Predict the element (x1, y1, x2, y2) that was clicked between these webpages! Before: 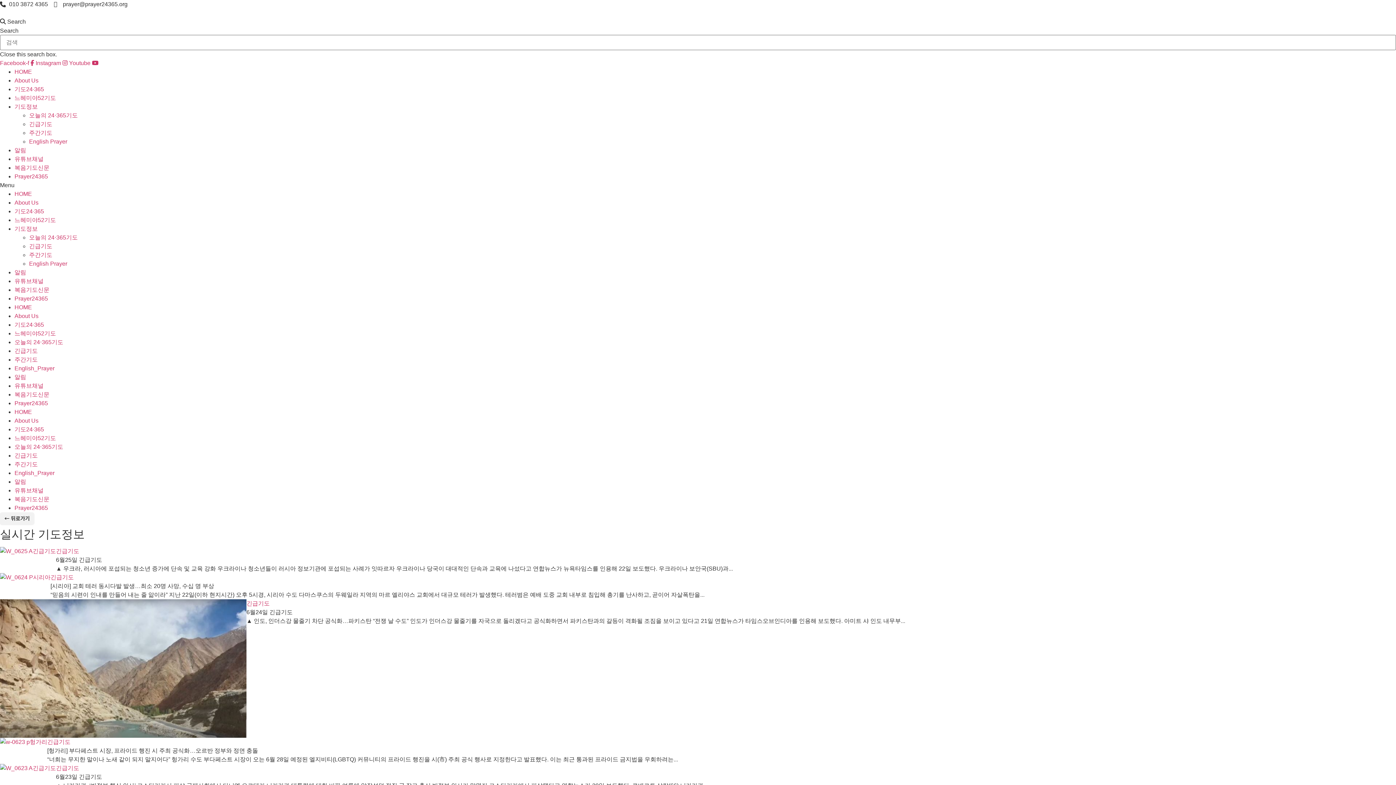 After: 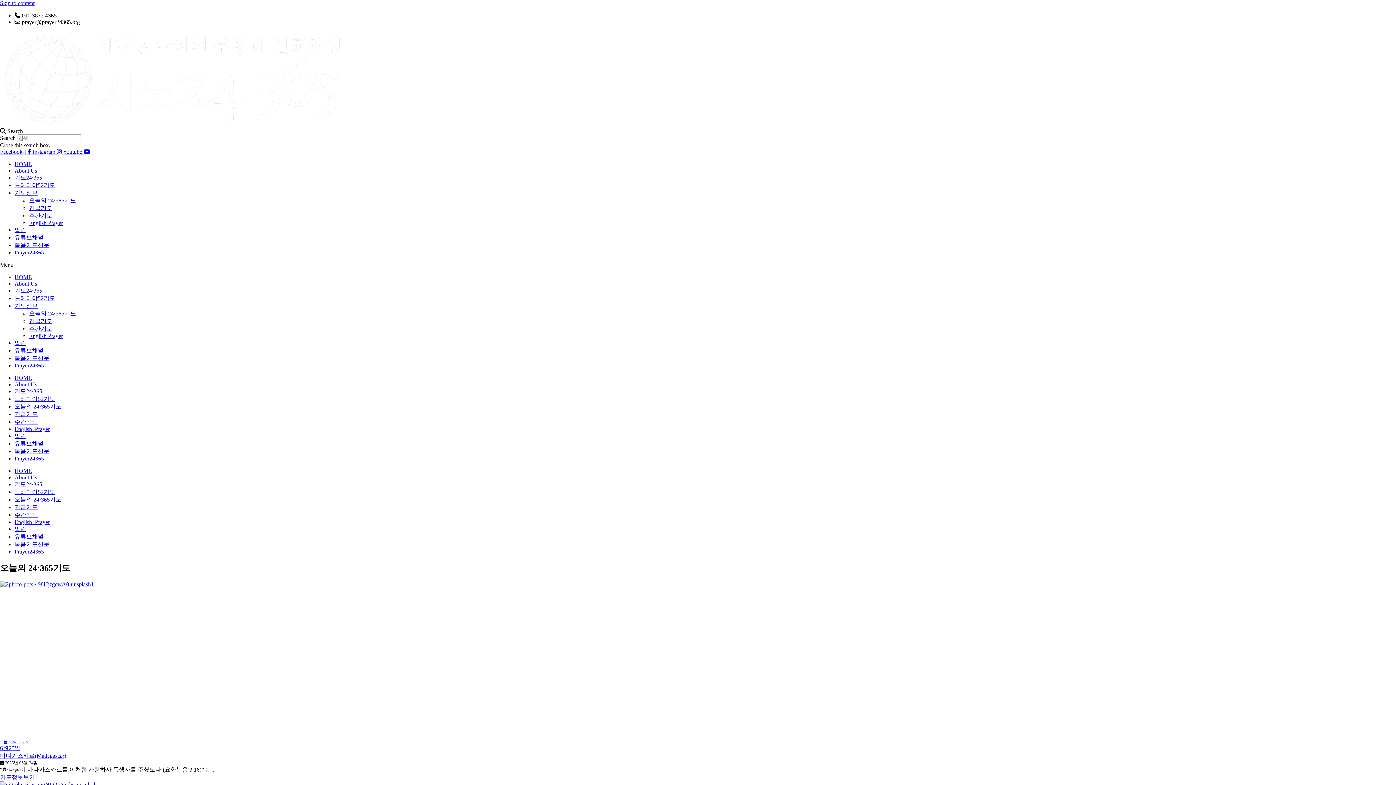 Action: bbox: (14, 339, 63, 345) label: 오늘의 24‧365기도